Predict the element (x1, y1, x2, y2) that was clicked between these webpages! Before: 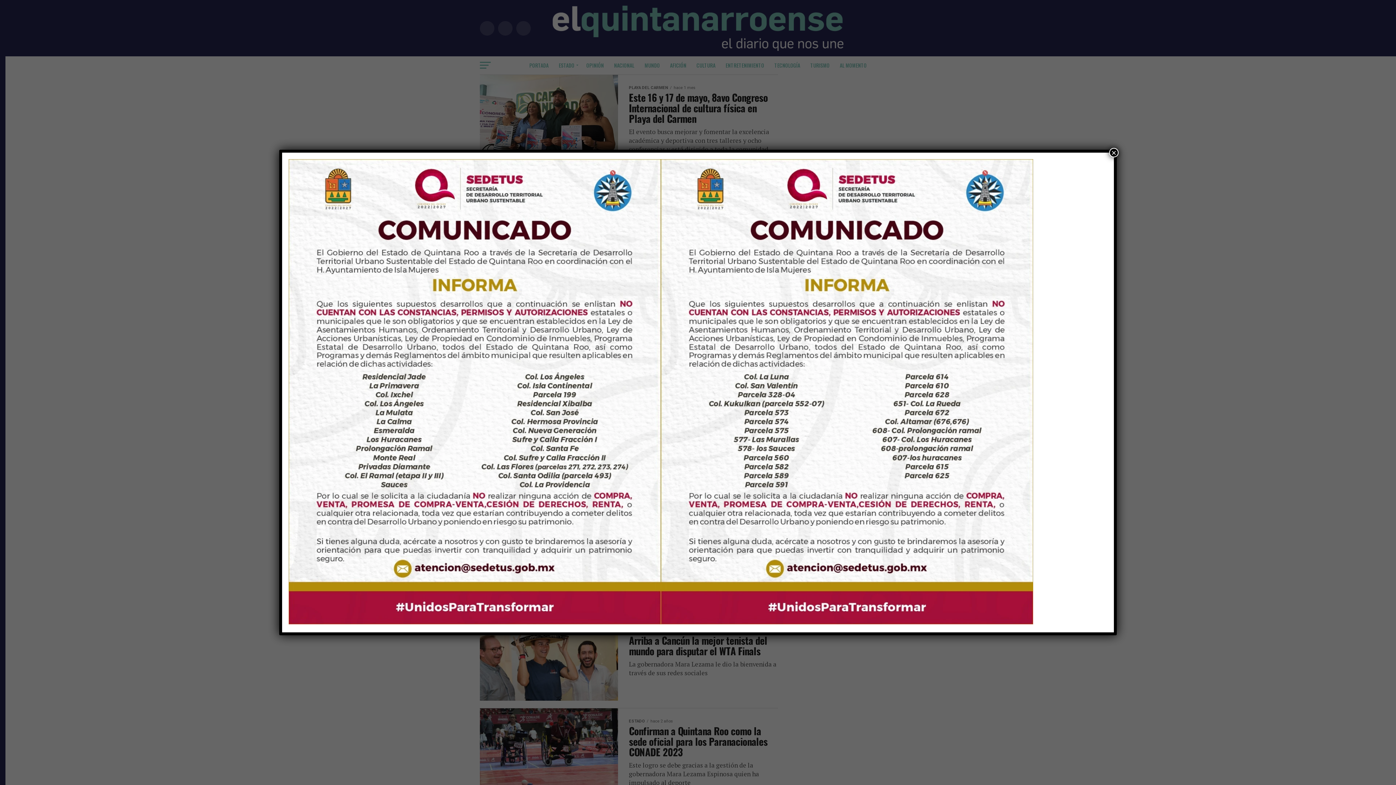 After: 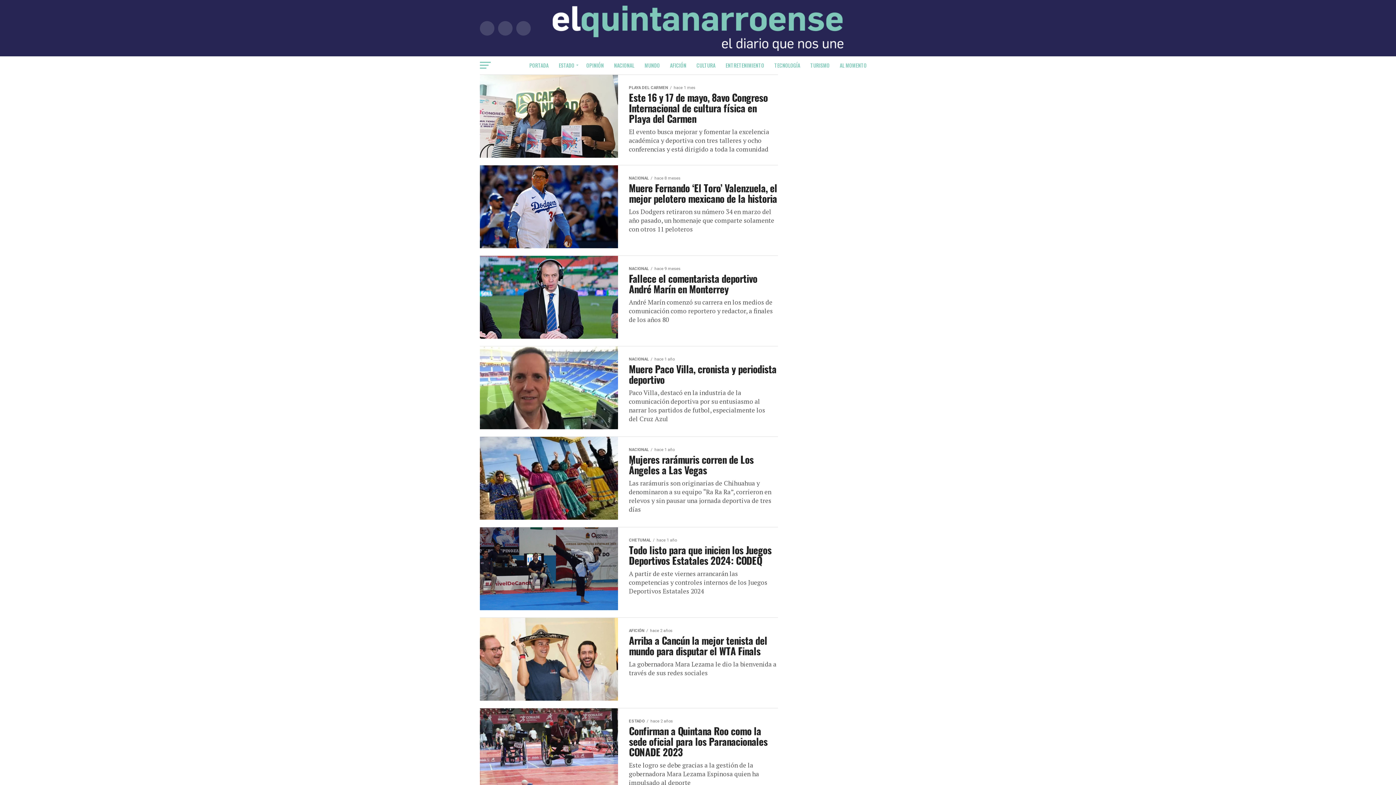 Action: bbox: (1109, 148, 1118, 157) label: Cerrar